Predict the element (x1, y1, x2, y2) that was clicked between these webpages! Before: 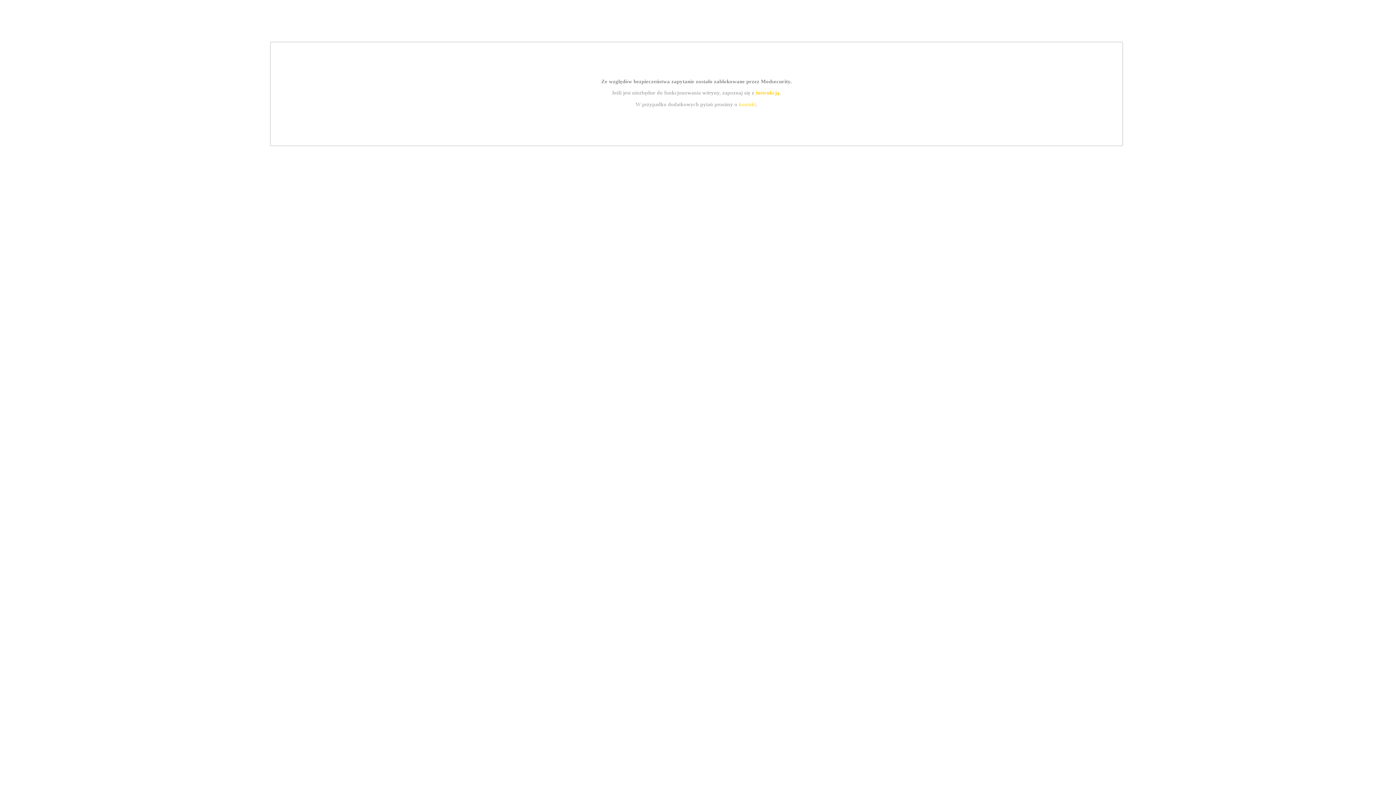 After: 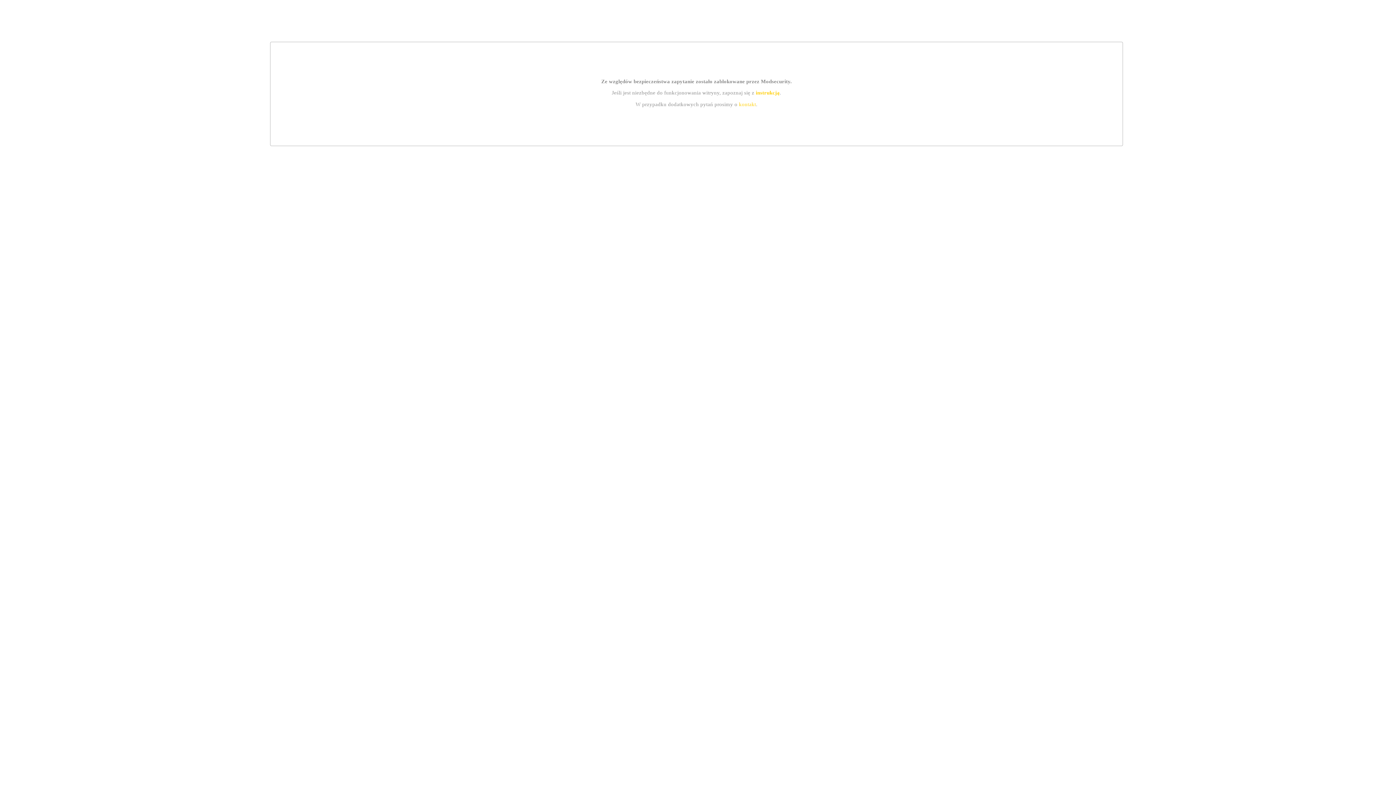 Action: bbox: (739, 101, 756, 107) label: kontakt